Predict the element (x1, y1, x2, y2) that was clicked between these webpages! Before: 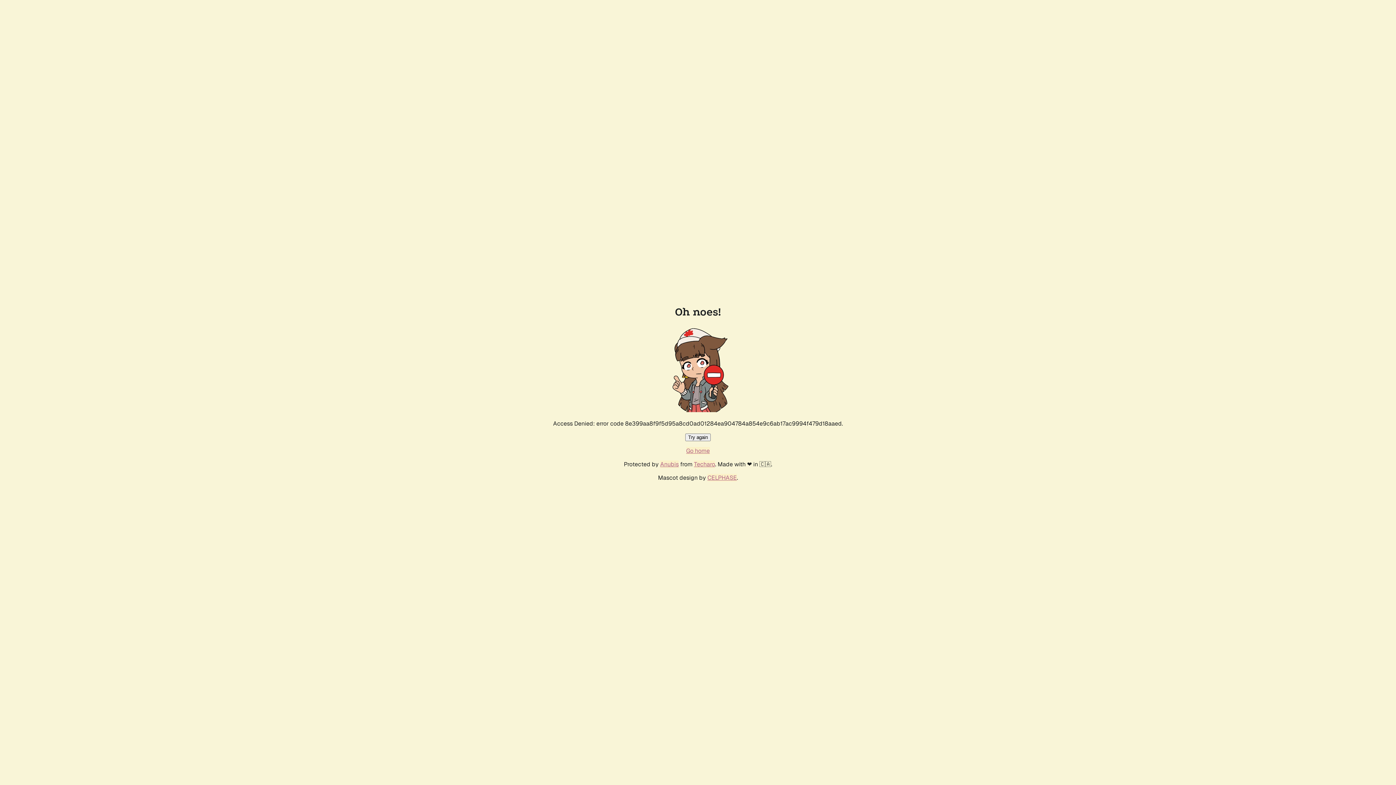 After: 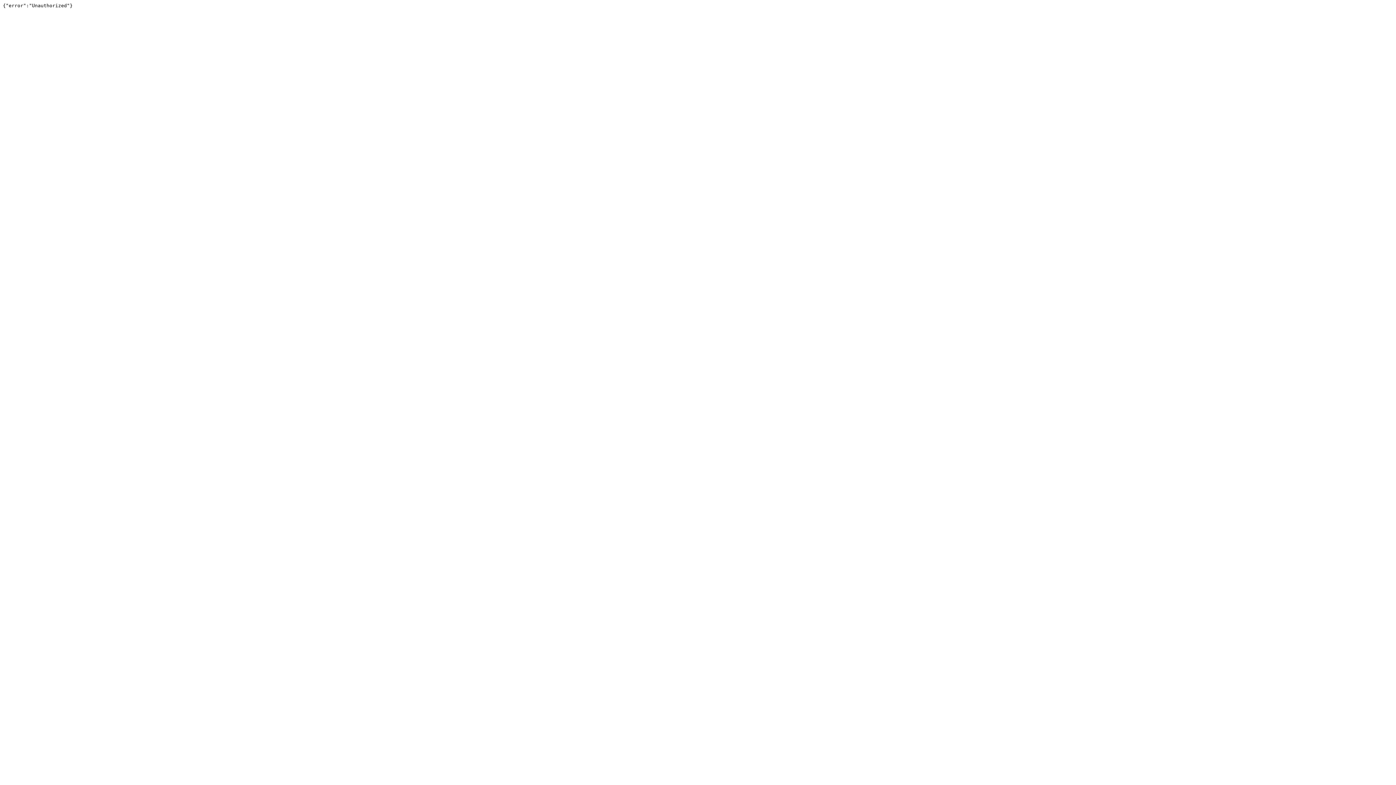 Action: bbox: (694, 460, 715, 468) label: Techaro